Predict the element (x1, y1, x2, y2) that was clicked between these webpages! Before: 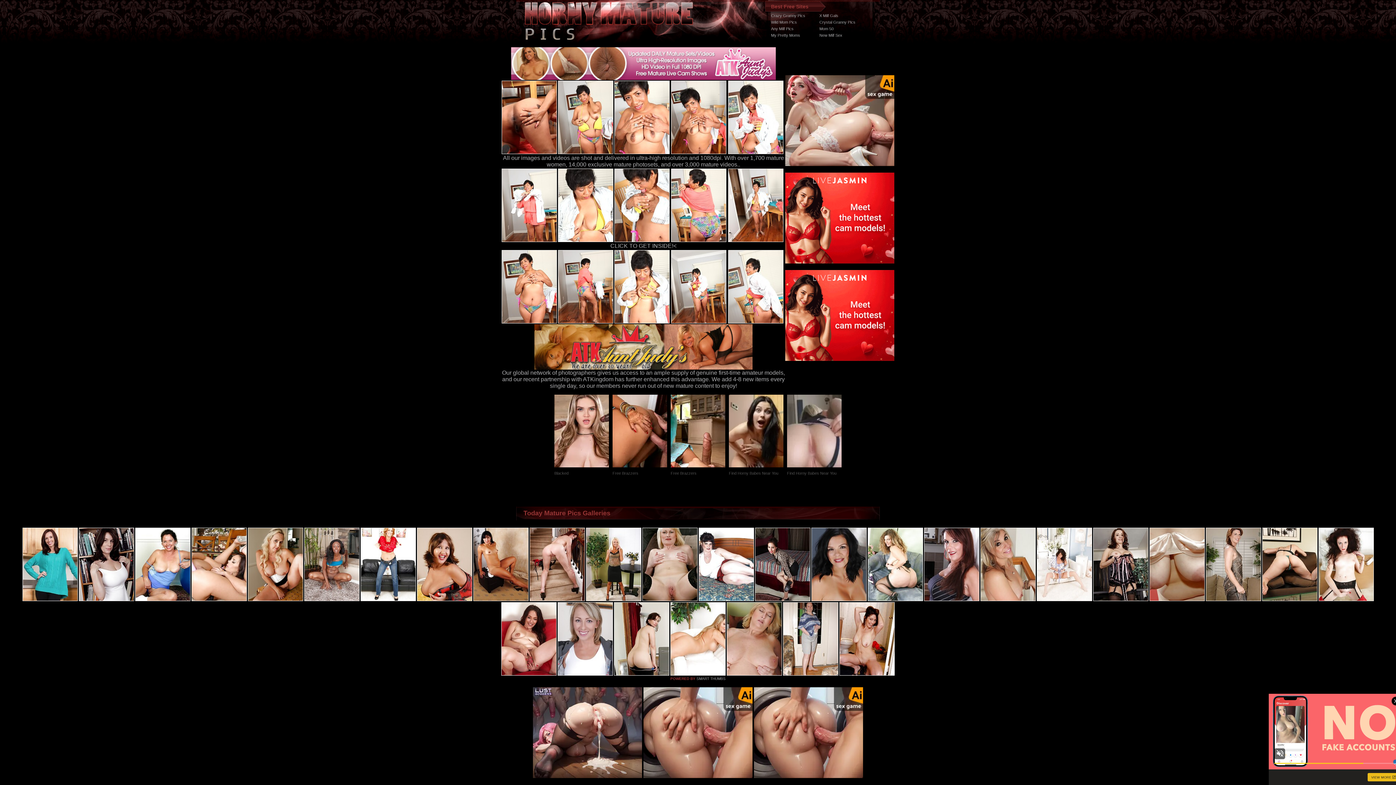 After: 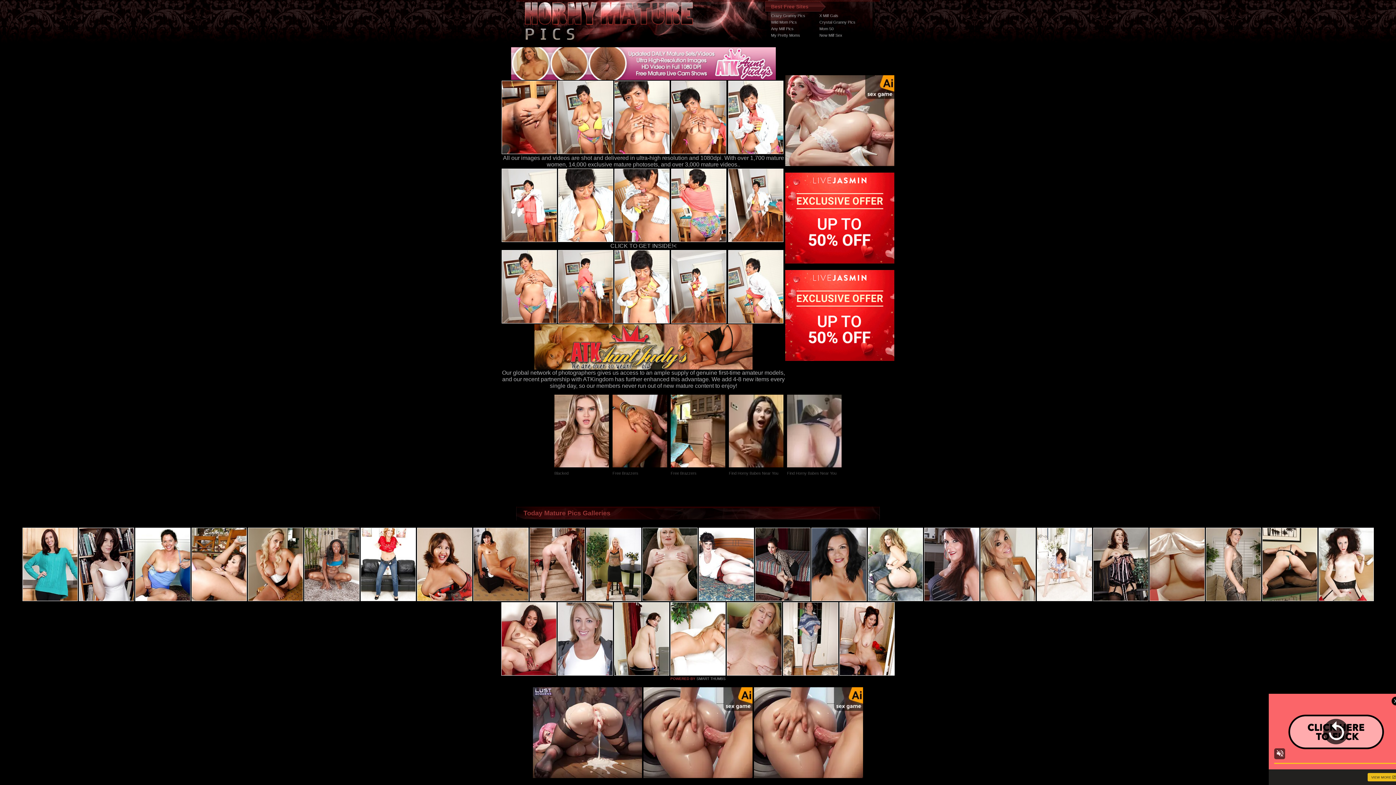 Action: bbox: (511, 74, 776, 81)